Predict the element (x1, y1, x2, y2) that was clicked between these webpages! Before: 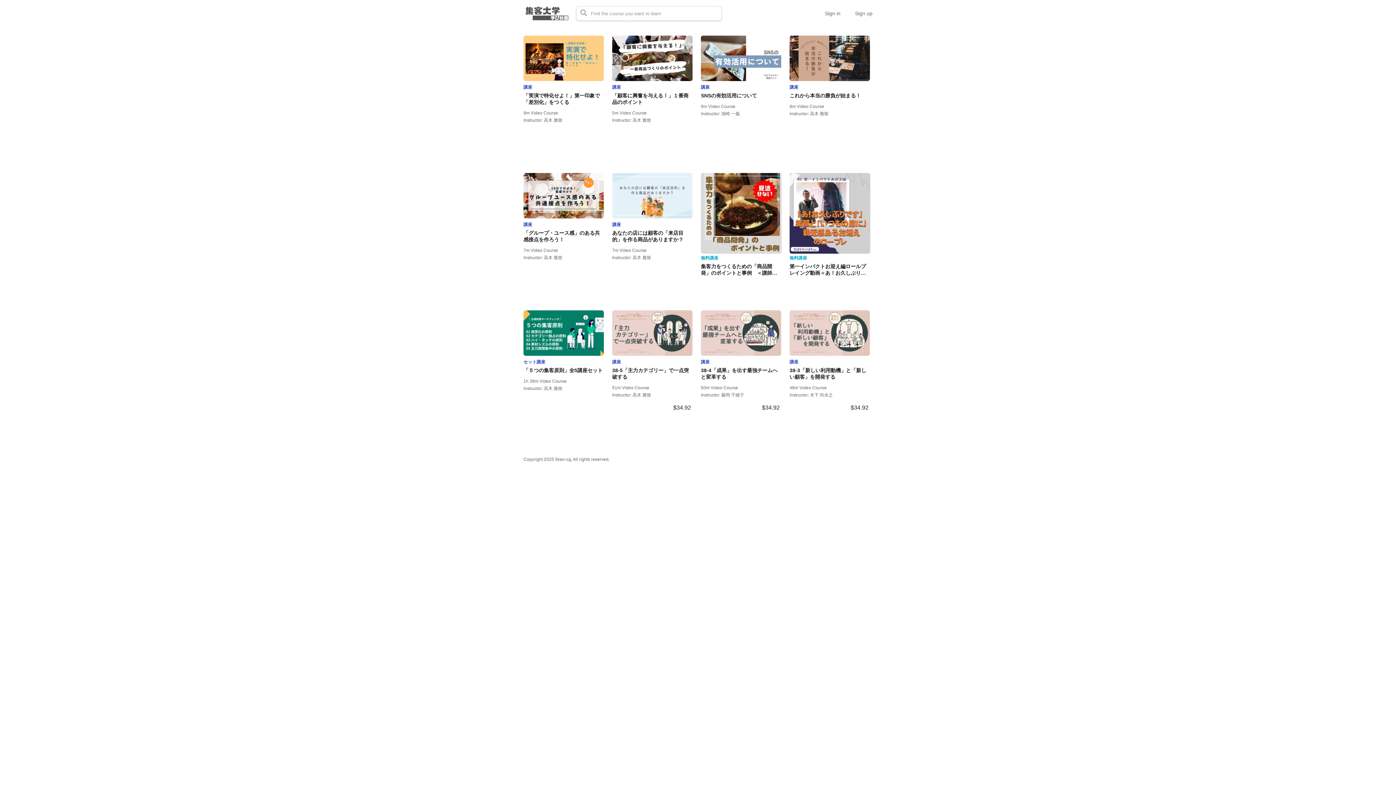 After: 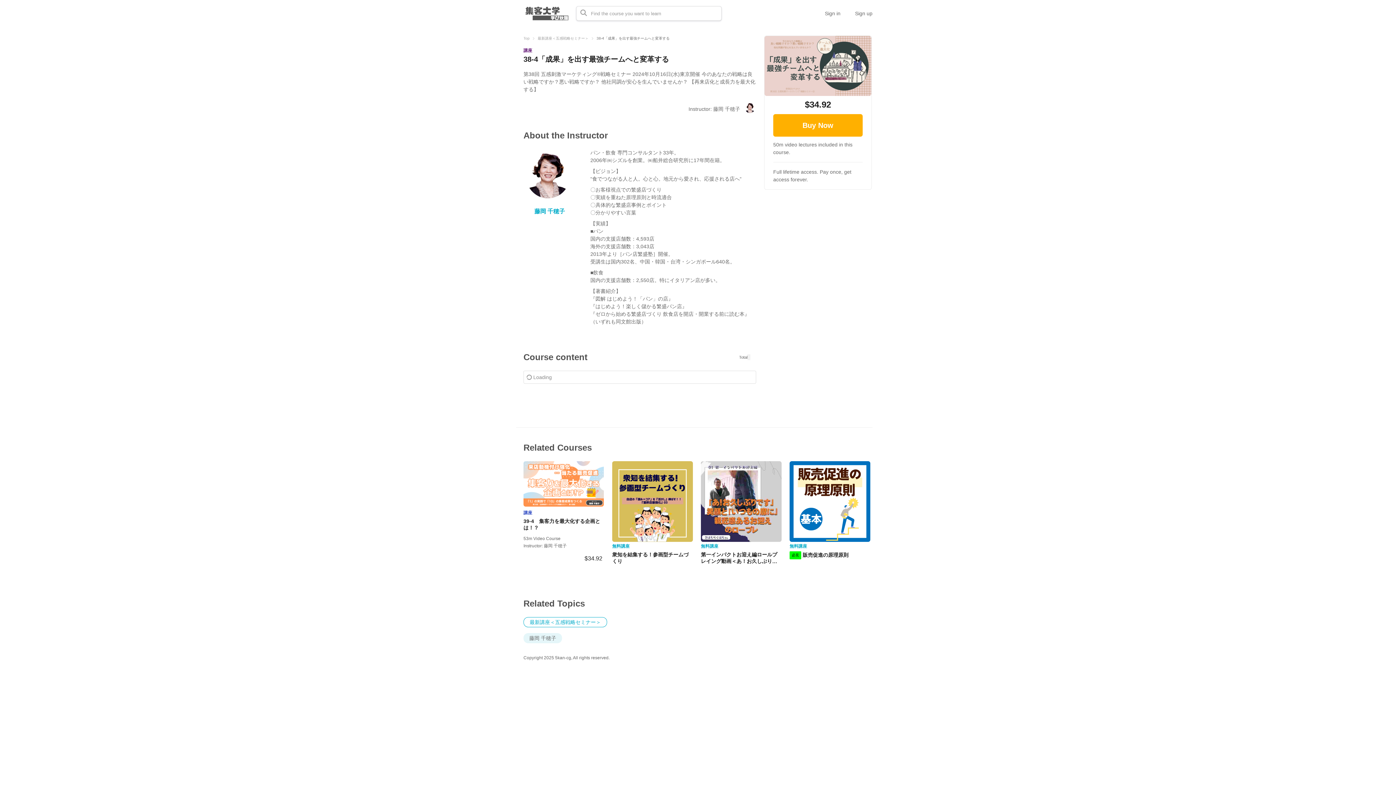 Action: label: 講座
38-4「成果」を出す最強チームへと変革する
50m Video Course
Instructor: 藤岡 千穂子
$34.92 bbox: (701, 310, 781, 430)